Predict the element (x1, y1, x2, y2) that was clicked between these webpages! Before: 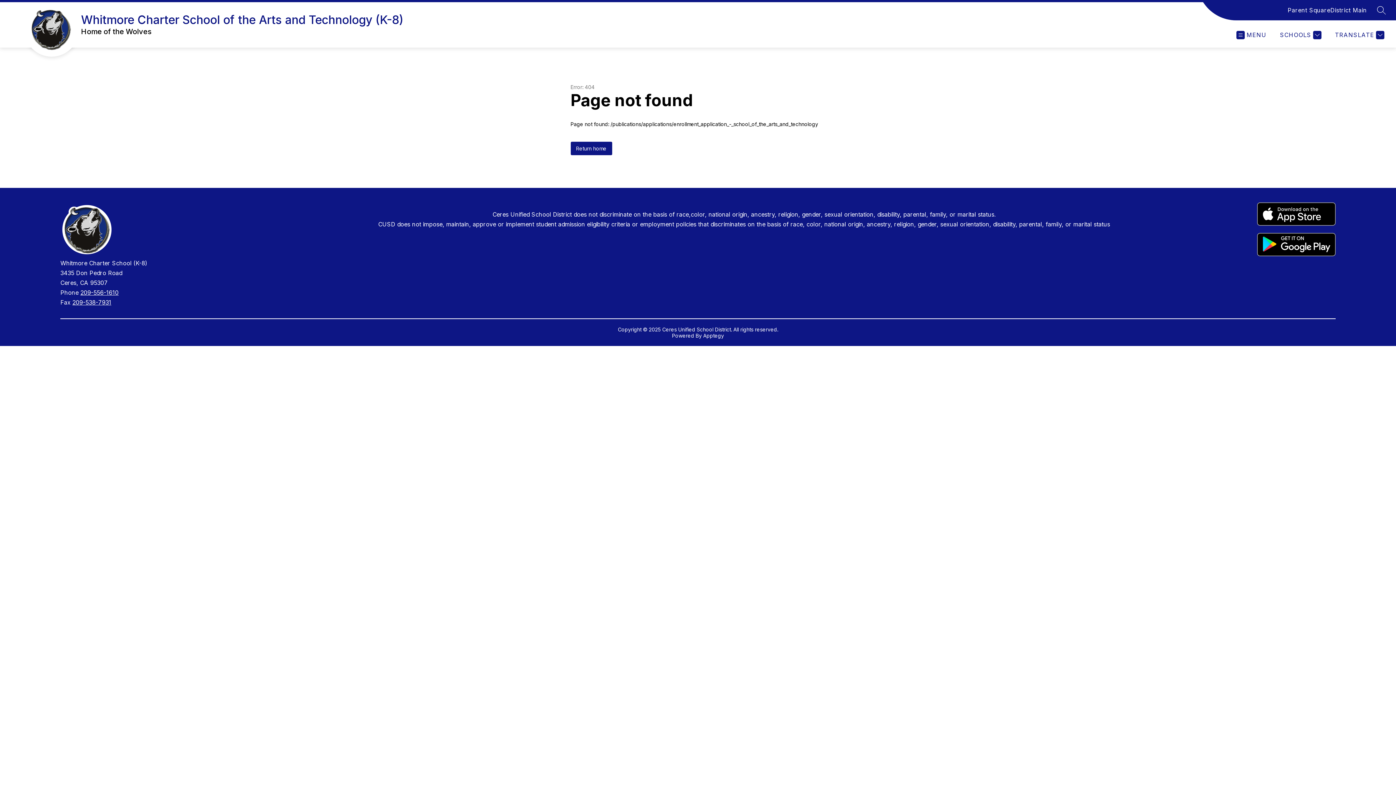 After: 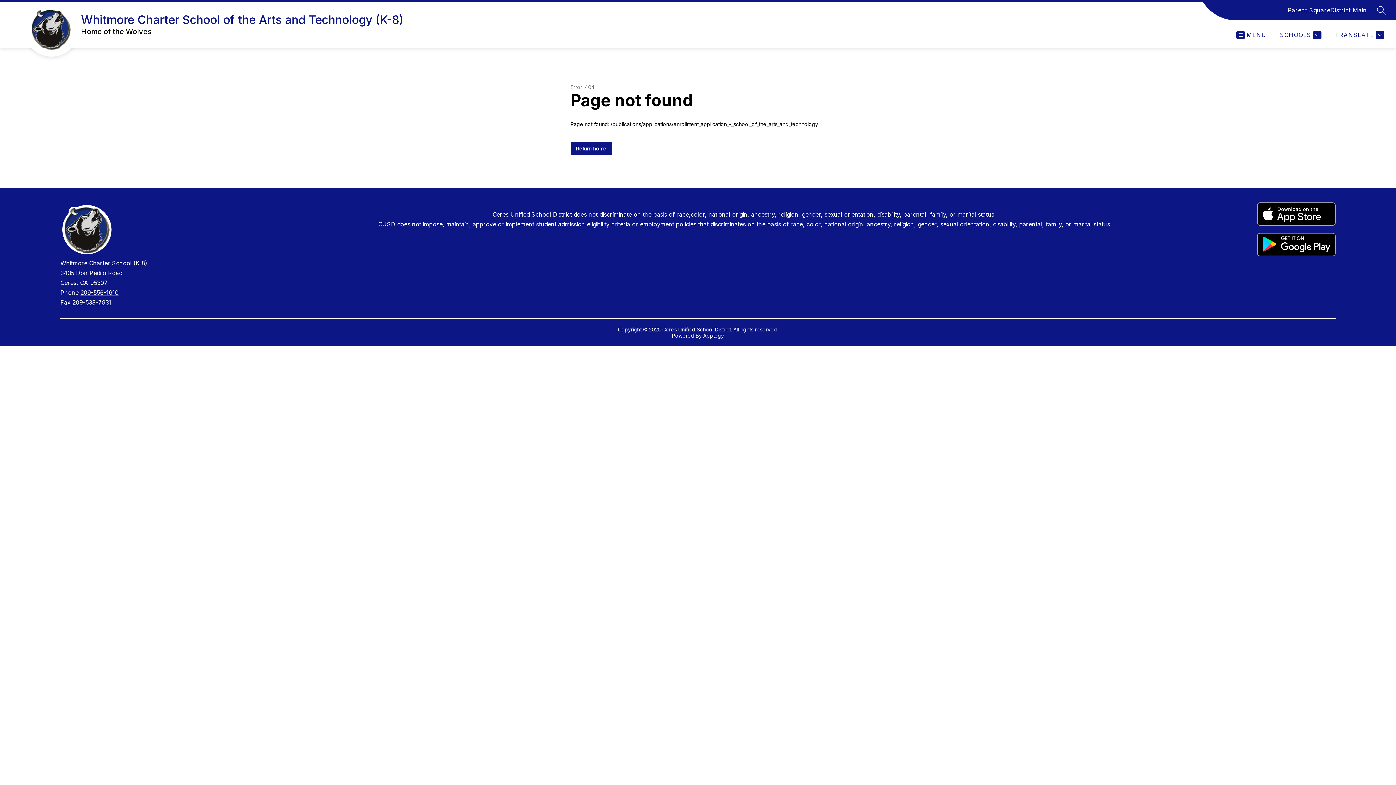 Action: bbox: (1257, 233, 1335, 256)